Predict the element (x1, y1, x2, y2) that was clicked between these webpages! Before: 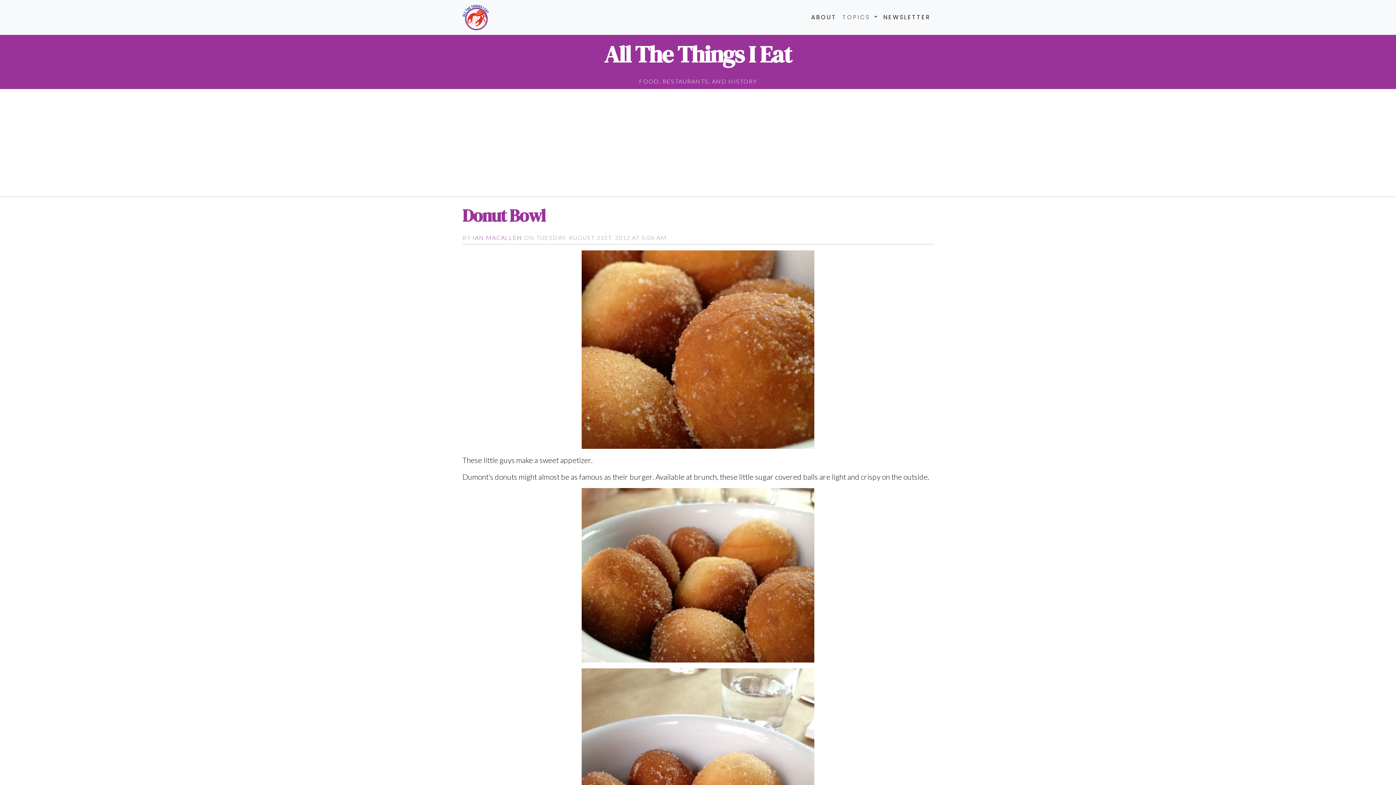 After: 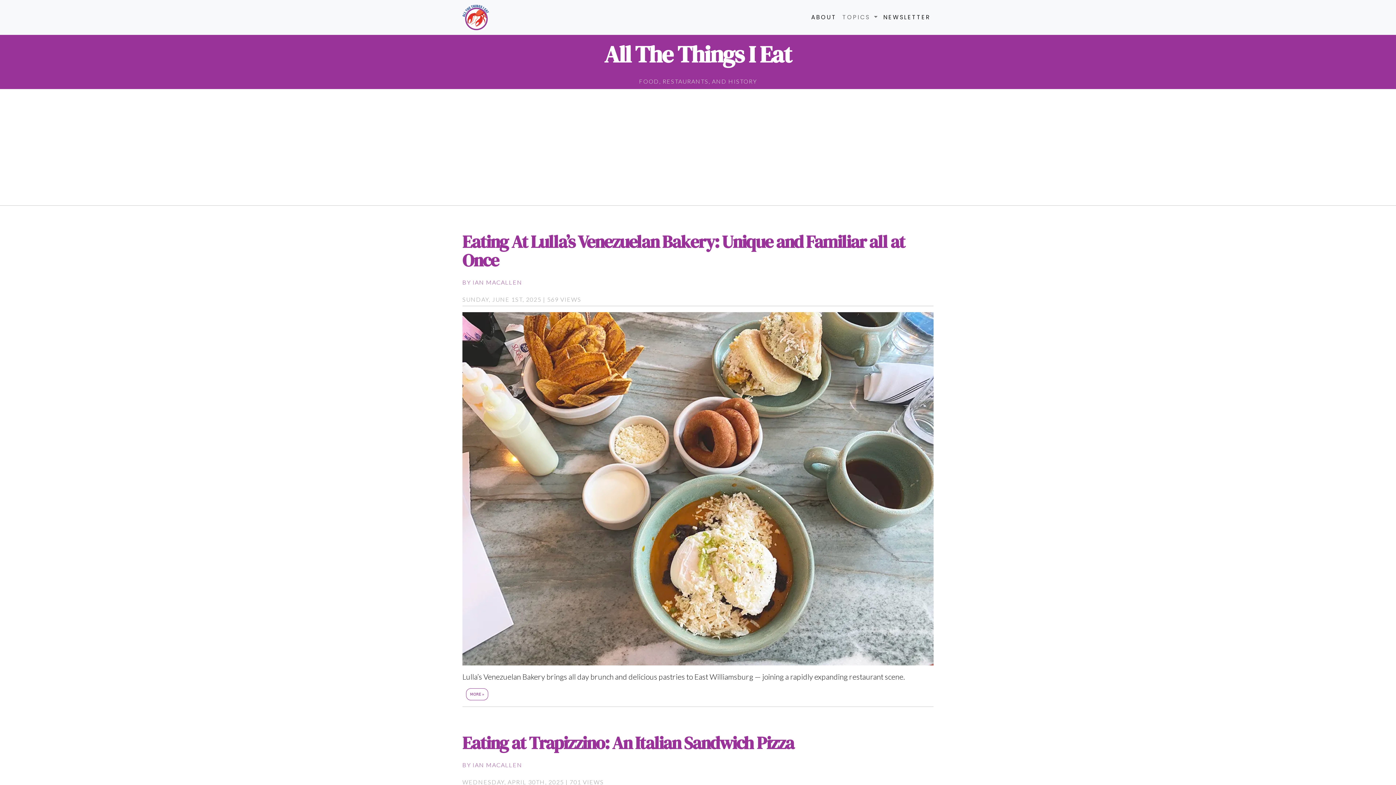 Action: bbox: (462, 2, 489, 32)